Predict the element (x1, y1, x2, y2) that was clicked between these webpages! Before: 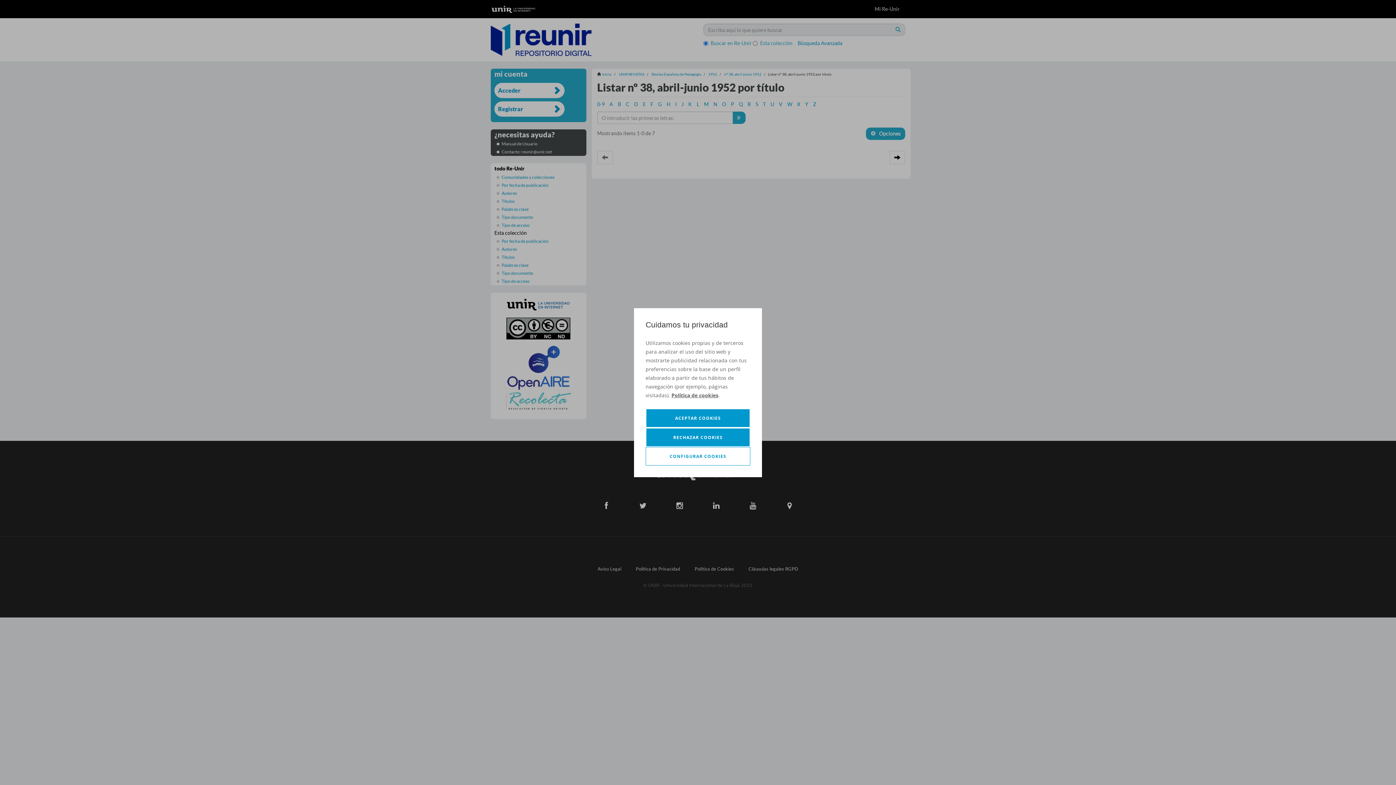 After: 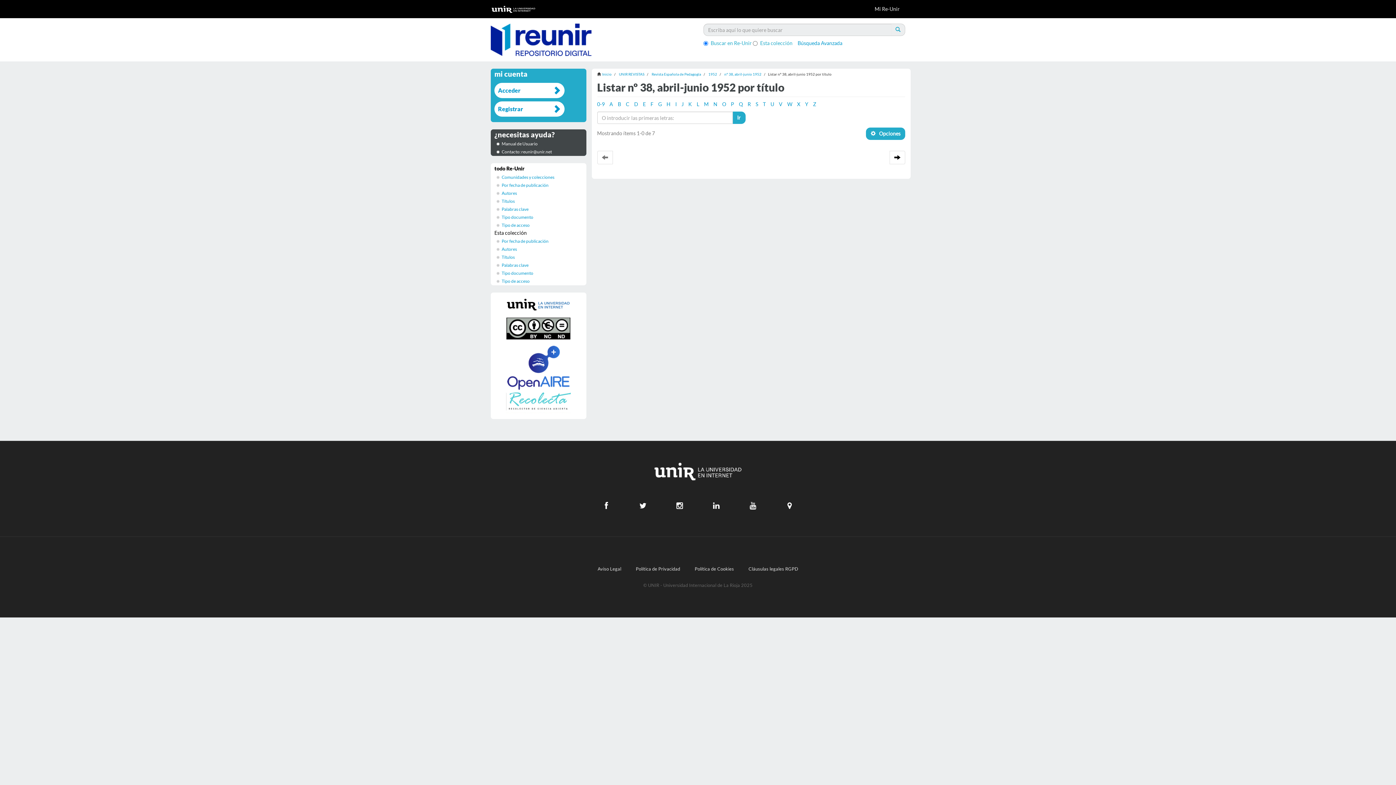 Action: label: ACEPTAR COOKIES bbox: (645, 408, 750, 427)